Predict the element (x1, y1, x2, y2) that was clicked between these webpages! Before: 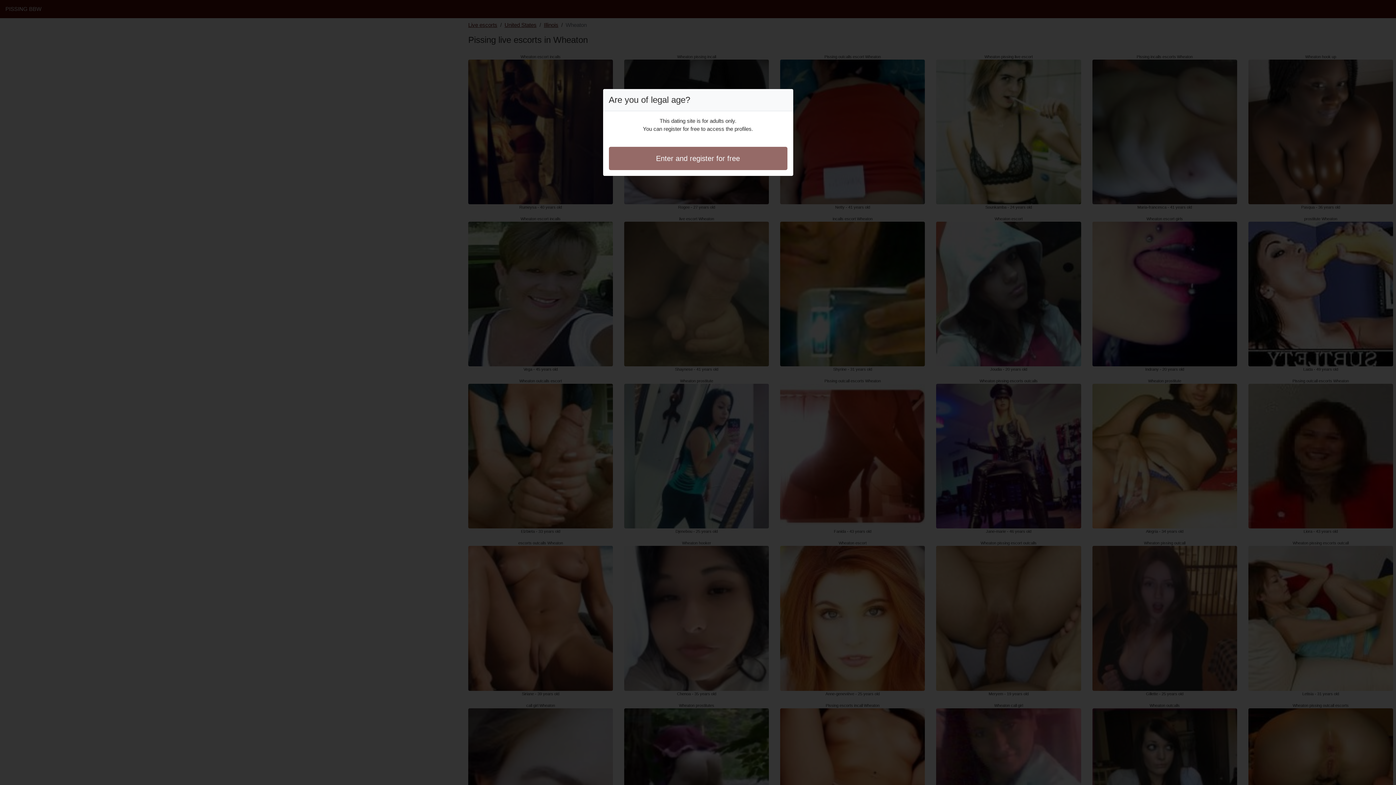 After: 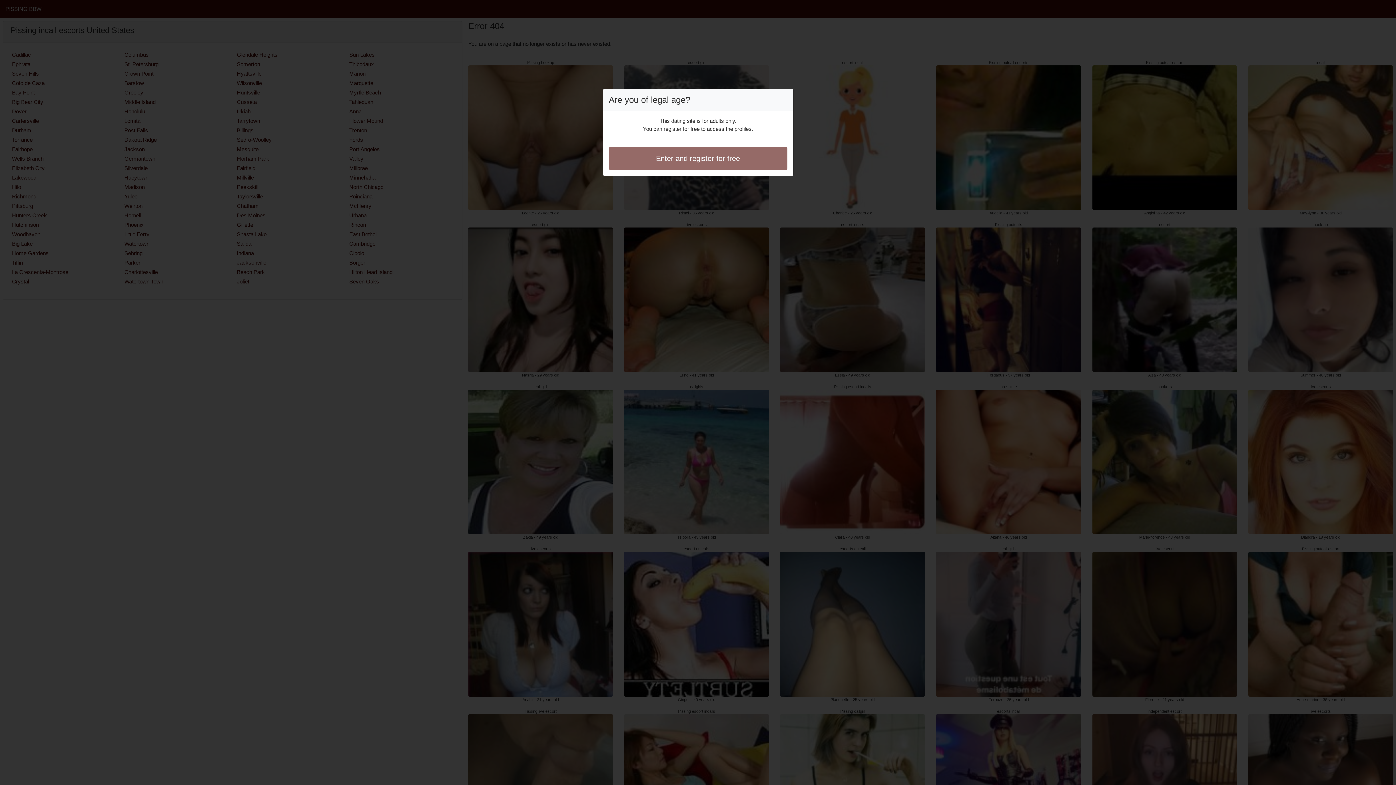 Action: bbox: (608, 146, 787, 170) label: Enter and register for free